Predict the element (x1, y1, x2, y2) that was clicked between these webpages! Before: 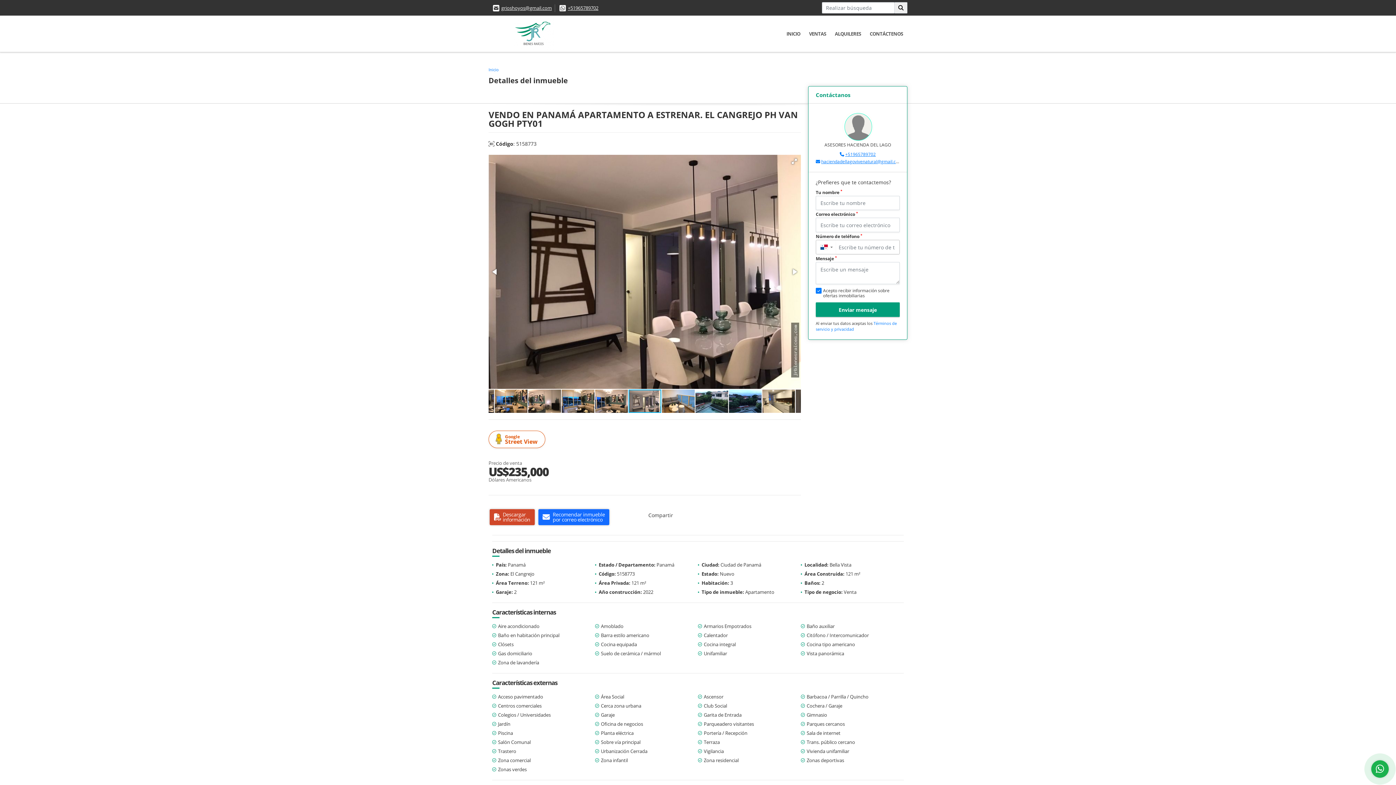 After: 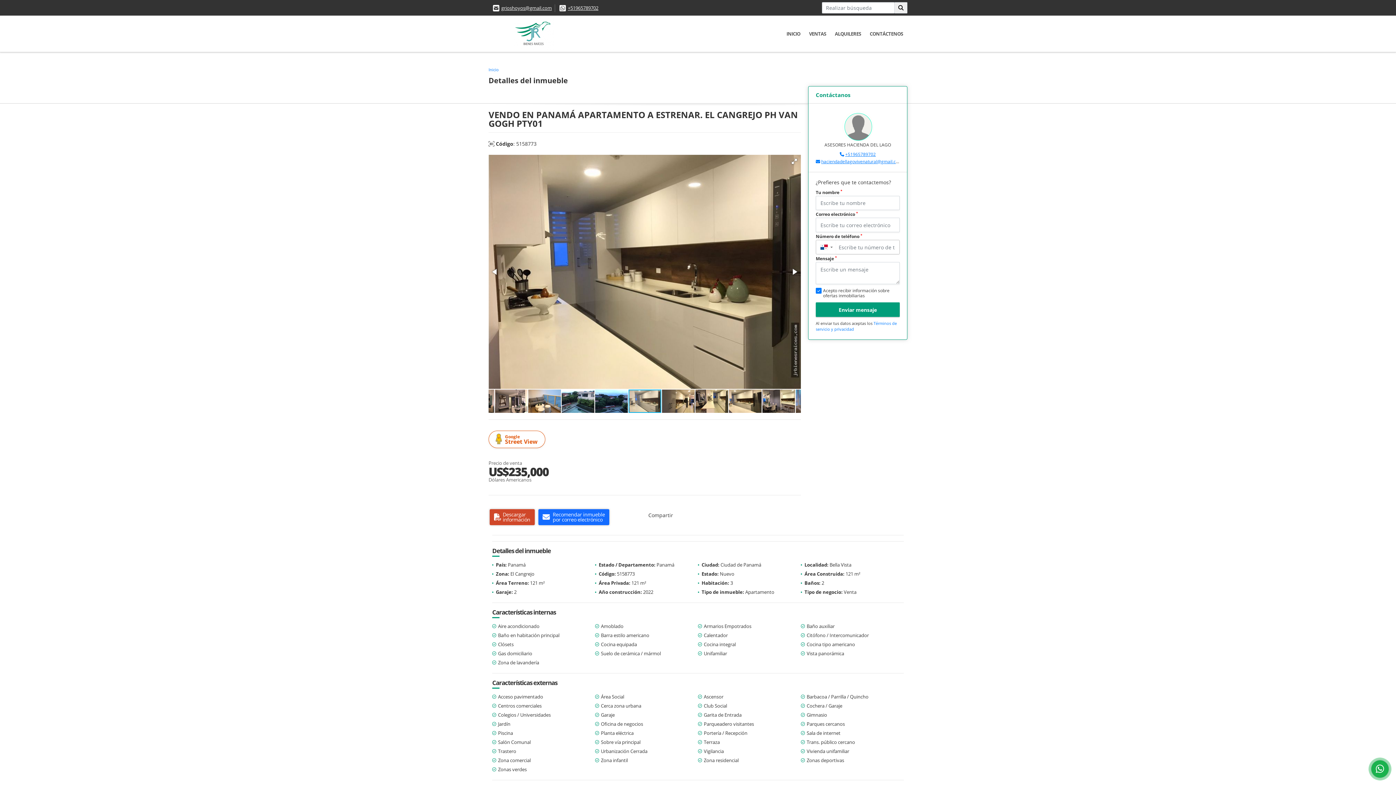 Action: bbox: (788, 266, 800, 277)